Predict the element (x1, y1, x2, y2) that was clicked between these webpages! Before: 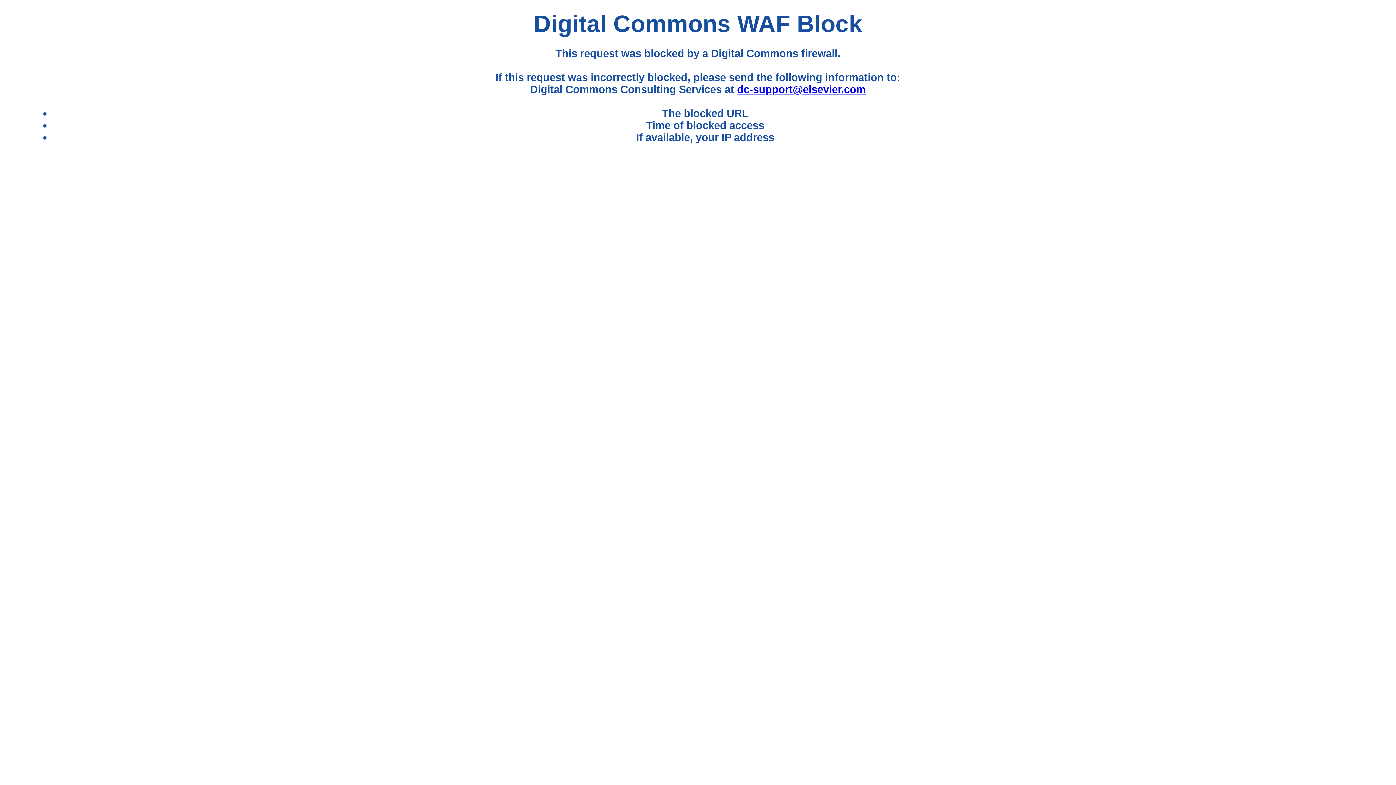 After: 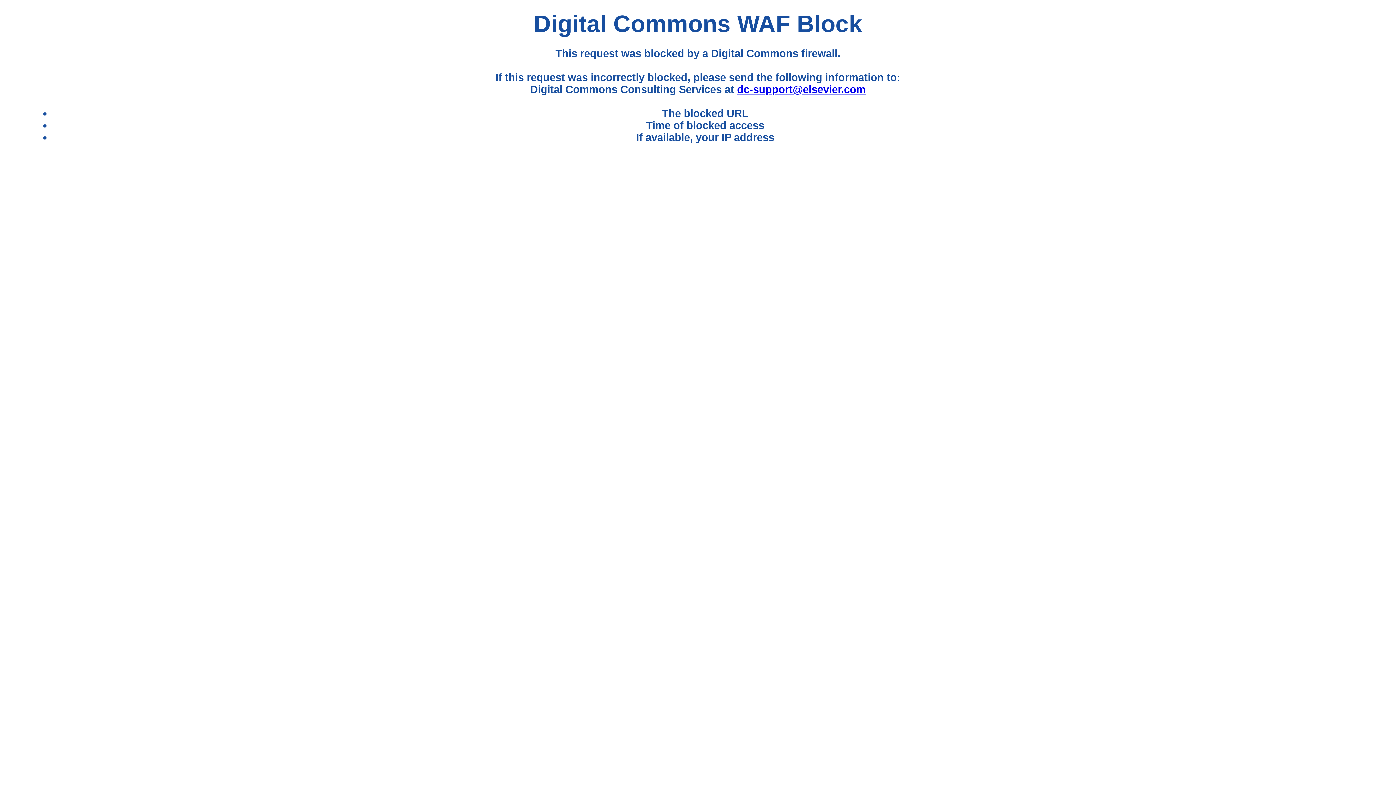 Action: label: dc-support@elsevier.com bbox: (737, 83, 865, 95)